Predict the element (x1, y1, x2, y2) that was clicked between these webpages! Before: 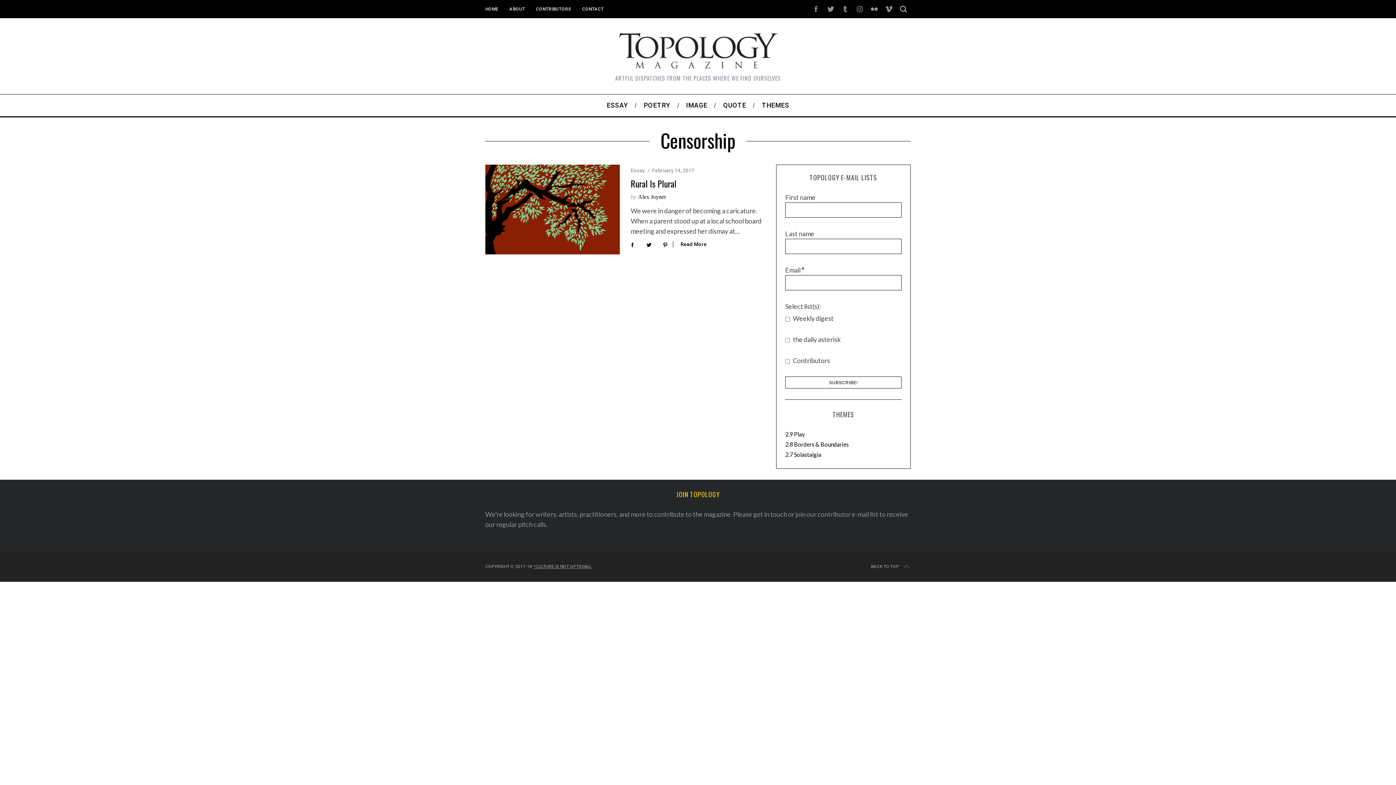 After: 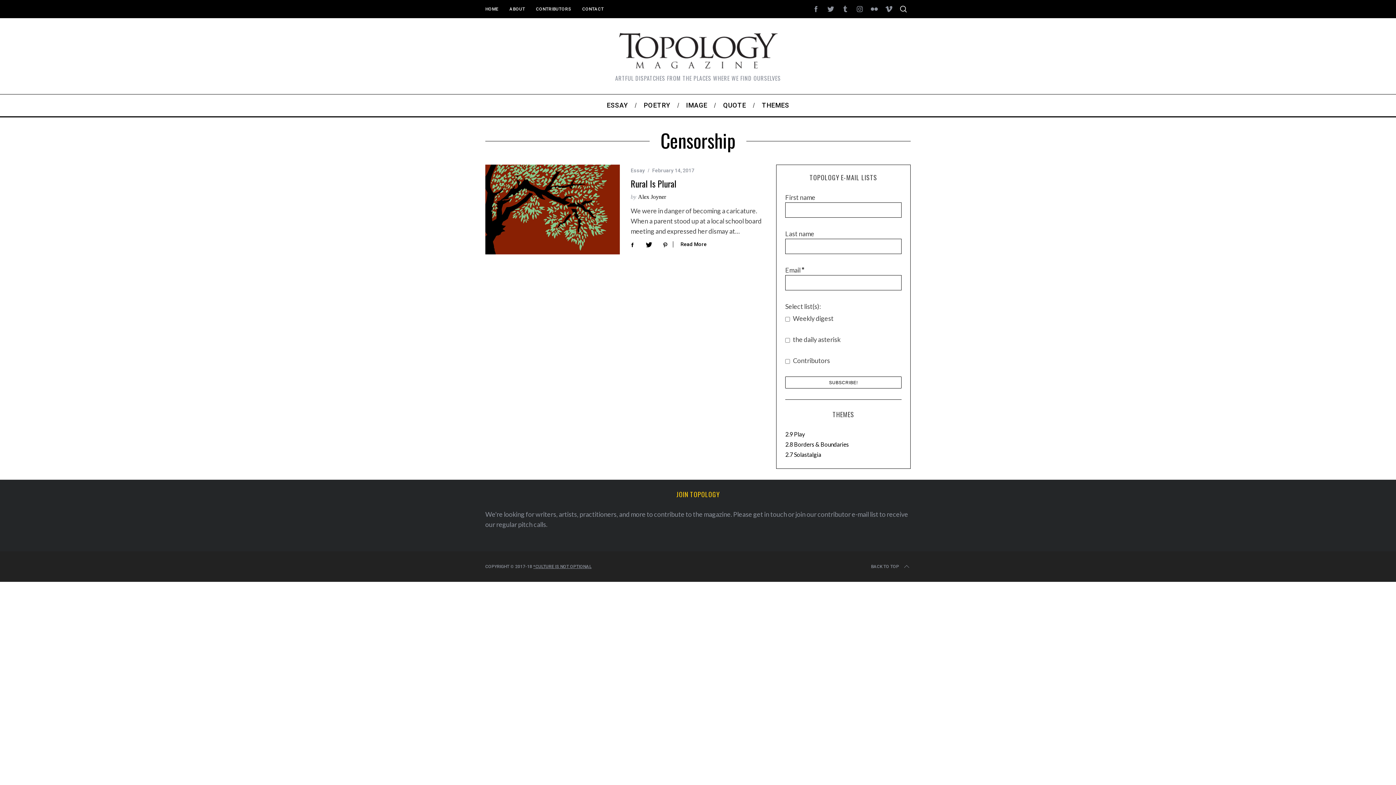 Action: bbox: (641, 236, 656, 252)